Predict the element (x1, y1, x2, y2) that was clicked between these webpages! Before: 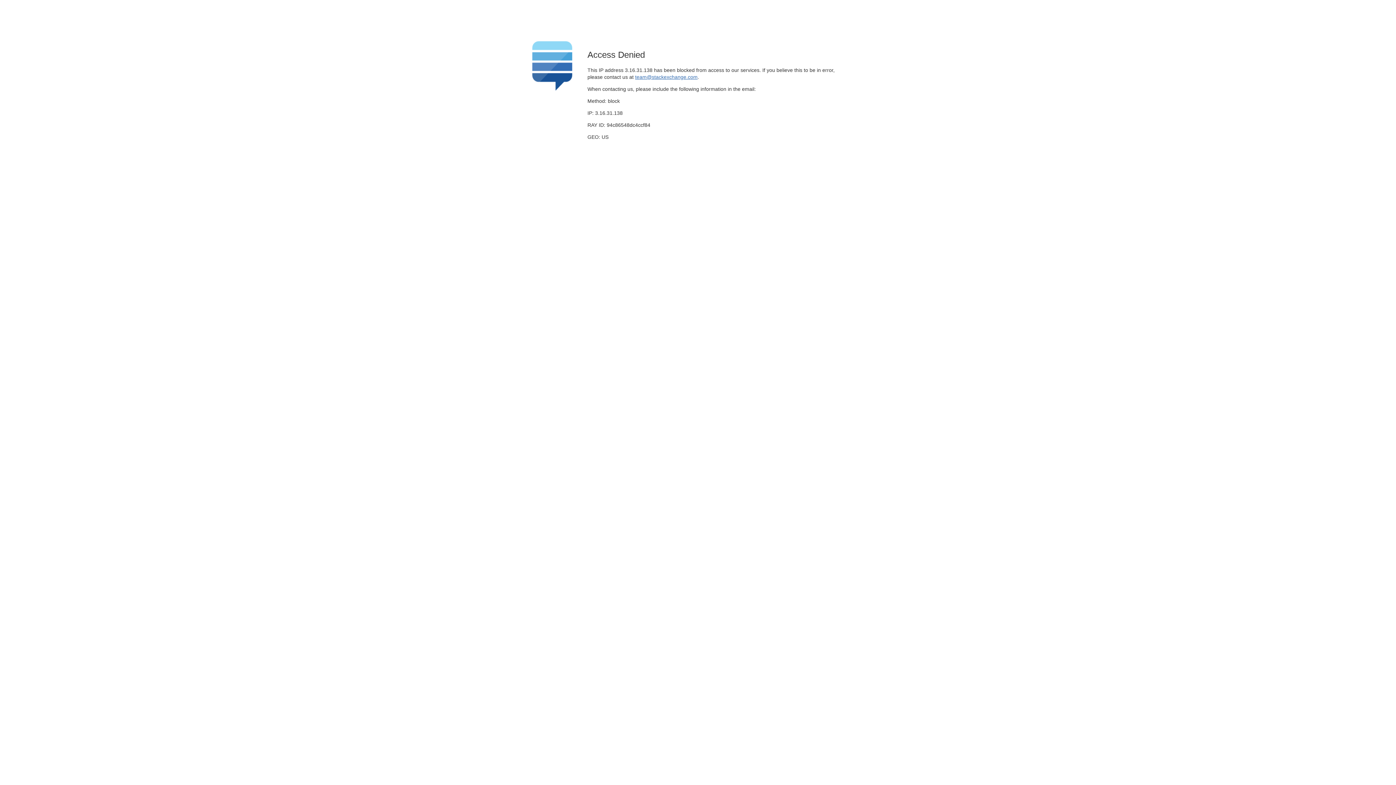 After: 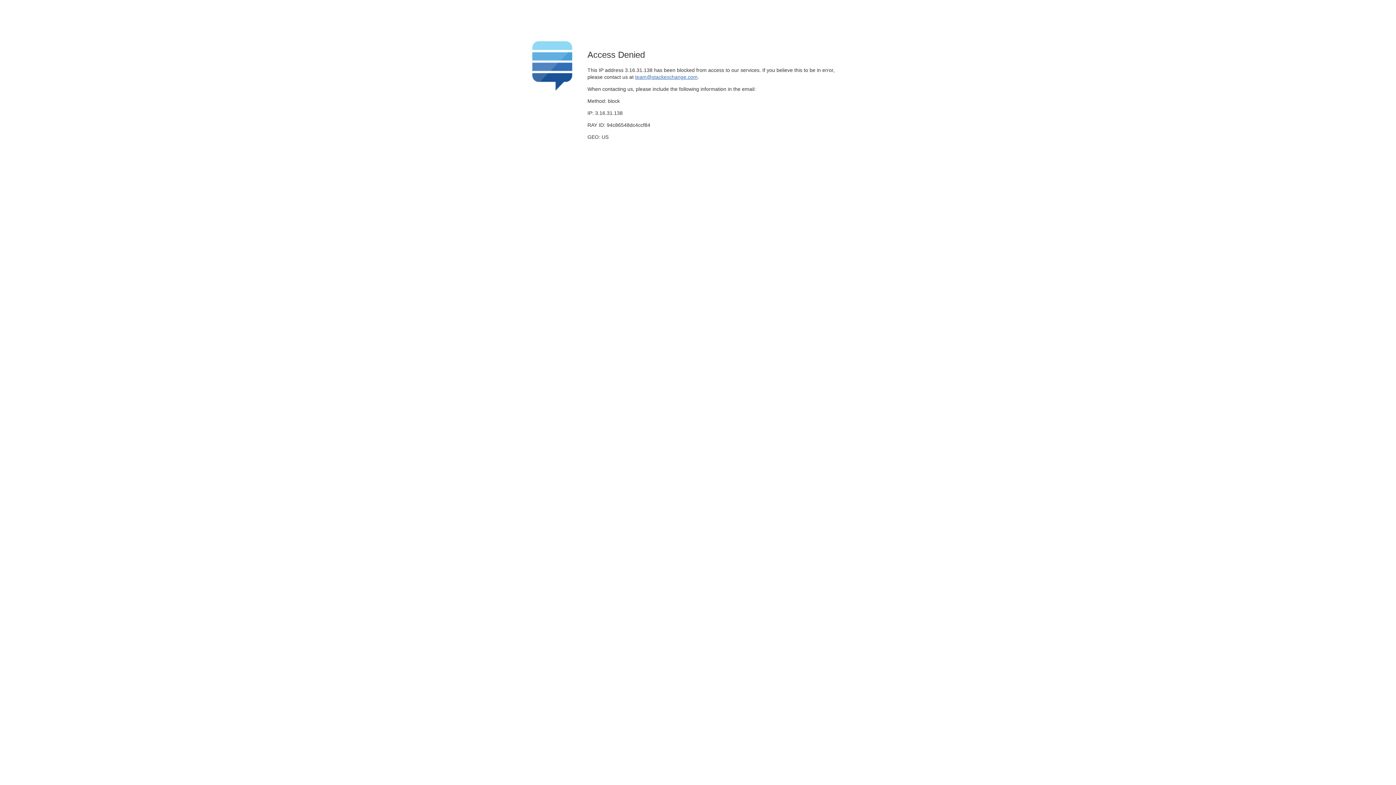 Action: label: team@stackexchange.com bbox: (635, 74, 697, 79)